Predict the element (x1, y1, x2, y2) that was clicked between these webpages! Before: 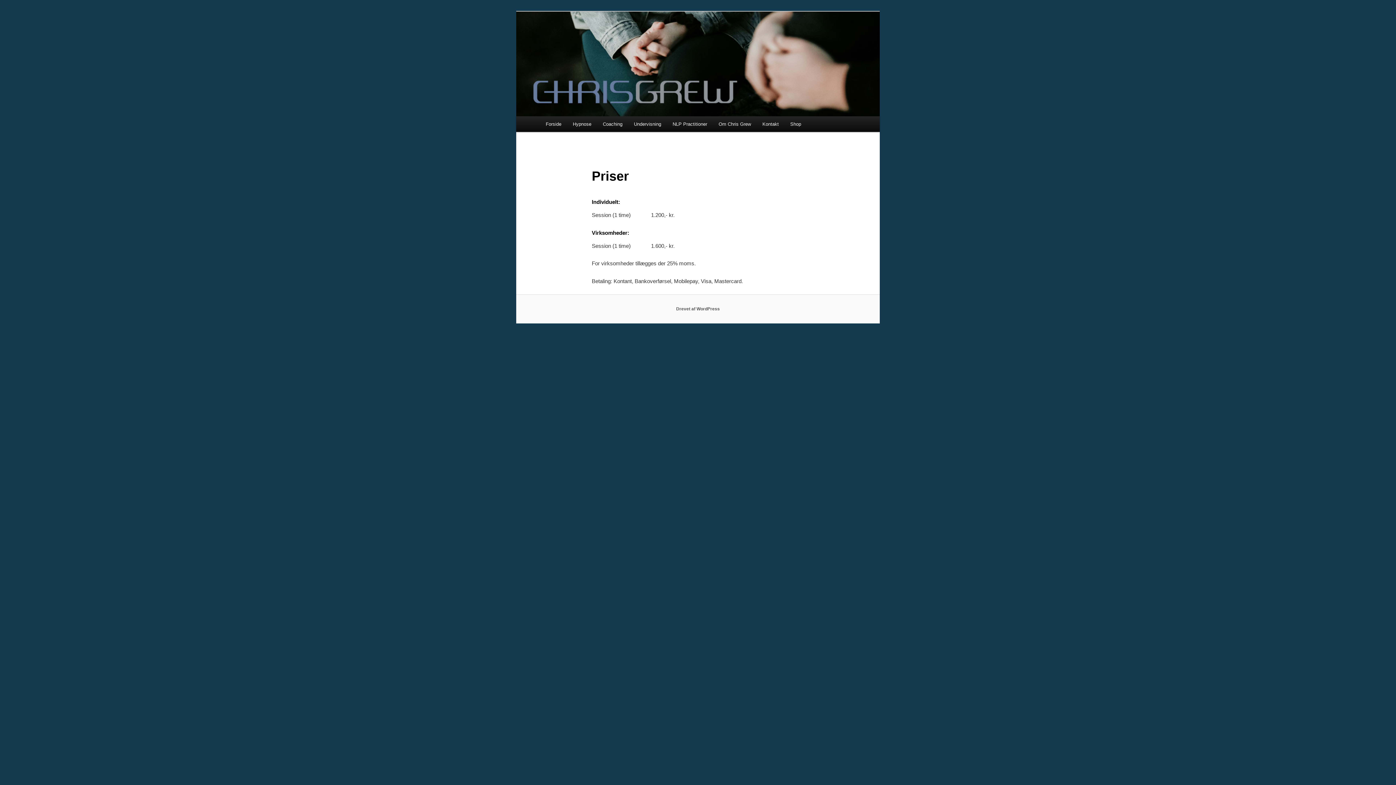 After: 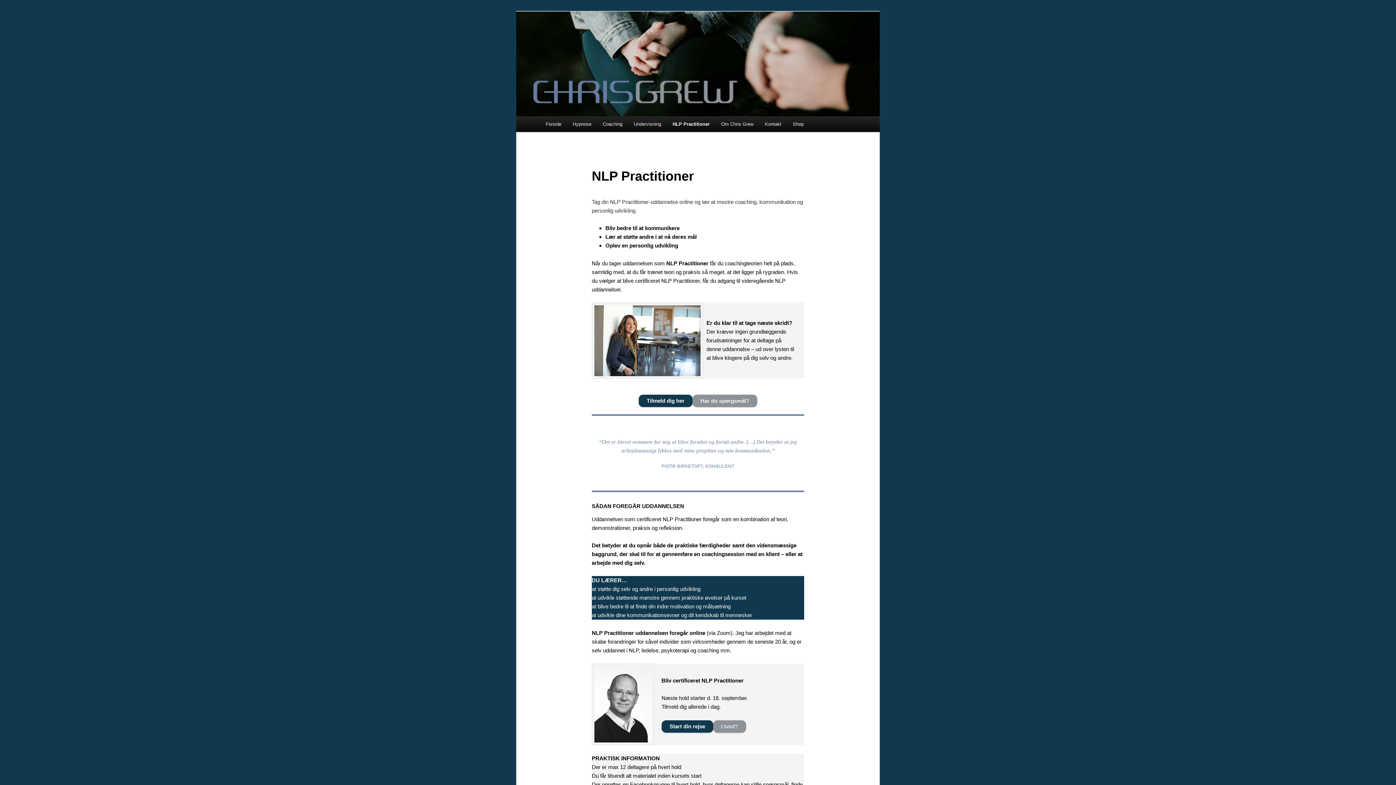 Action: label: NLP Practitioner bbox: (667, 116, 713, 132)